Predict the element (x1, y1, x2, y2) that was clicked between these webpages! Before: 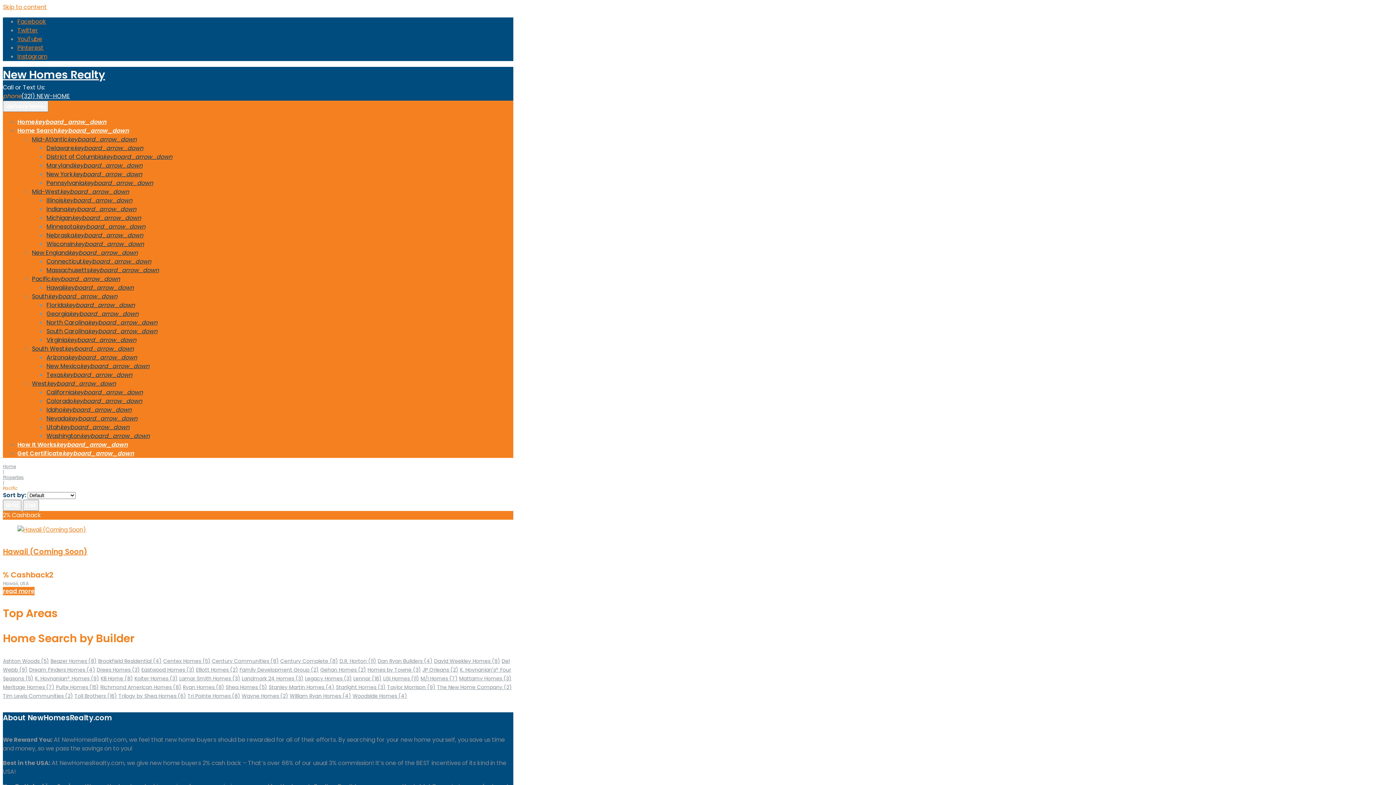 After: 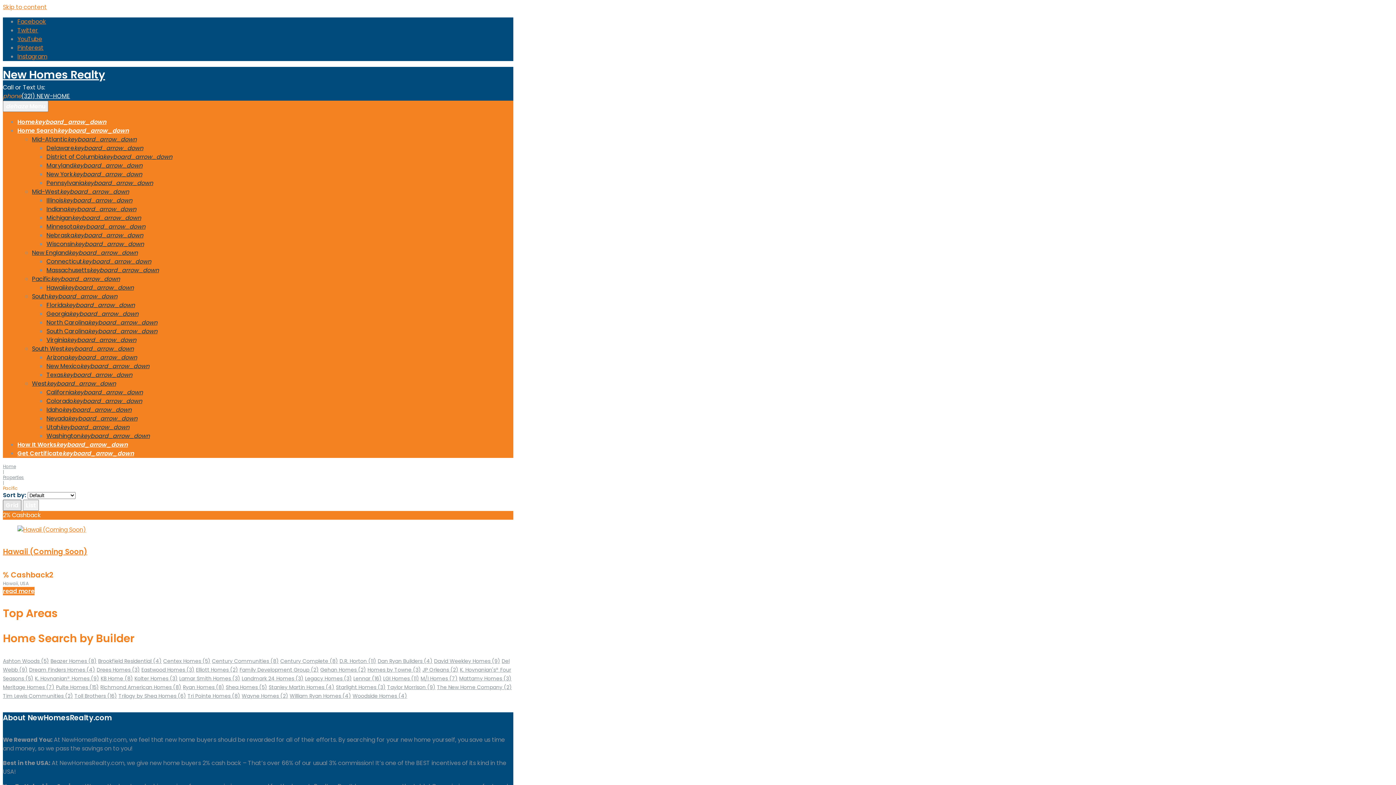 Action: label: Grid bbox: (2, 500, 21, 511)